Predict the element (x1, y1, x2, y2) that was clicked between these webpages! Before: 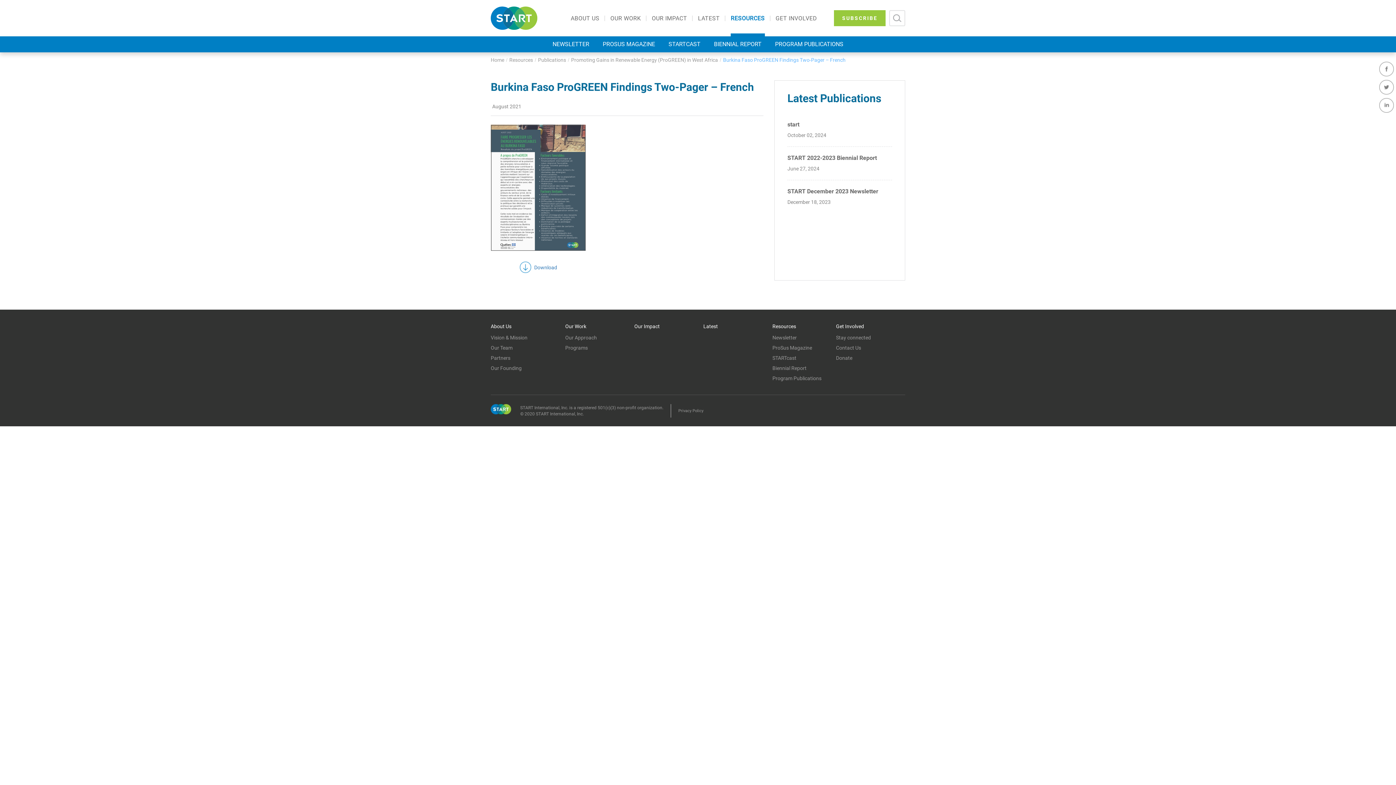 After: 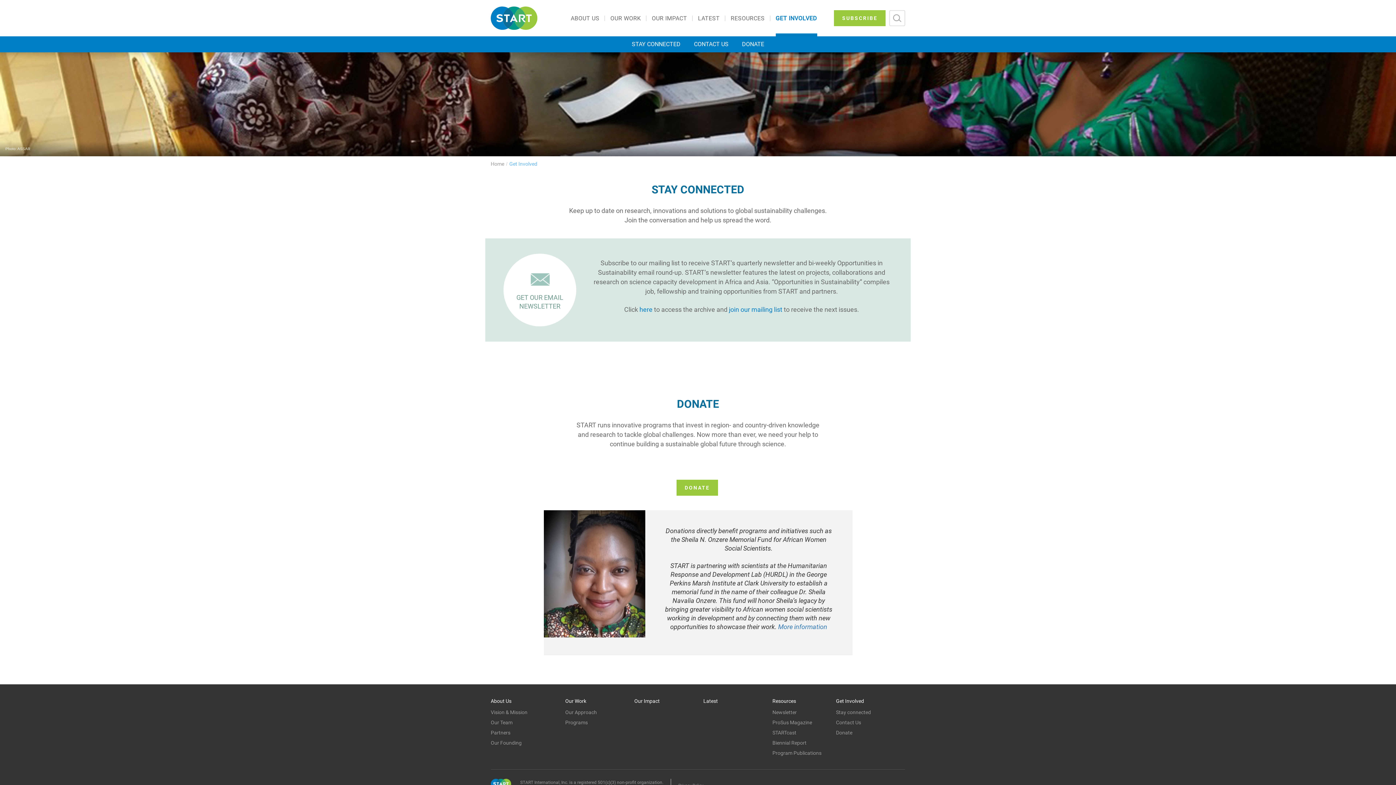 Action: label: Donate bbox: (836, 355, 905, 365)